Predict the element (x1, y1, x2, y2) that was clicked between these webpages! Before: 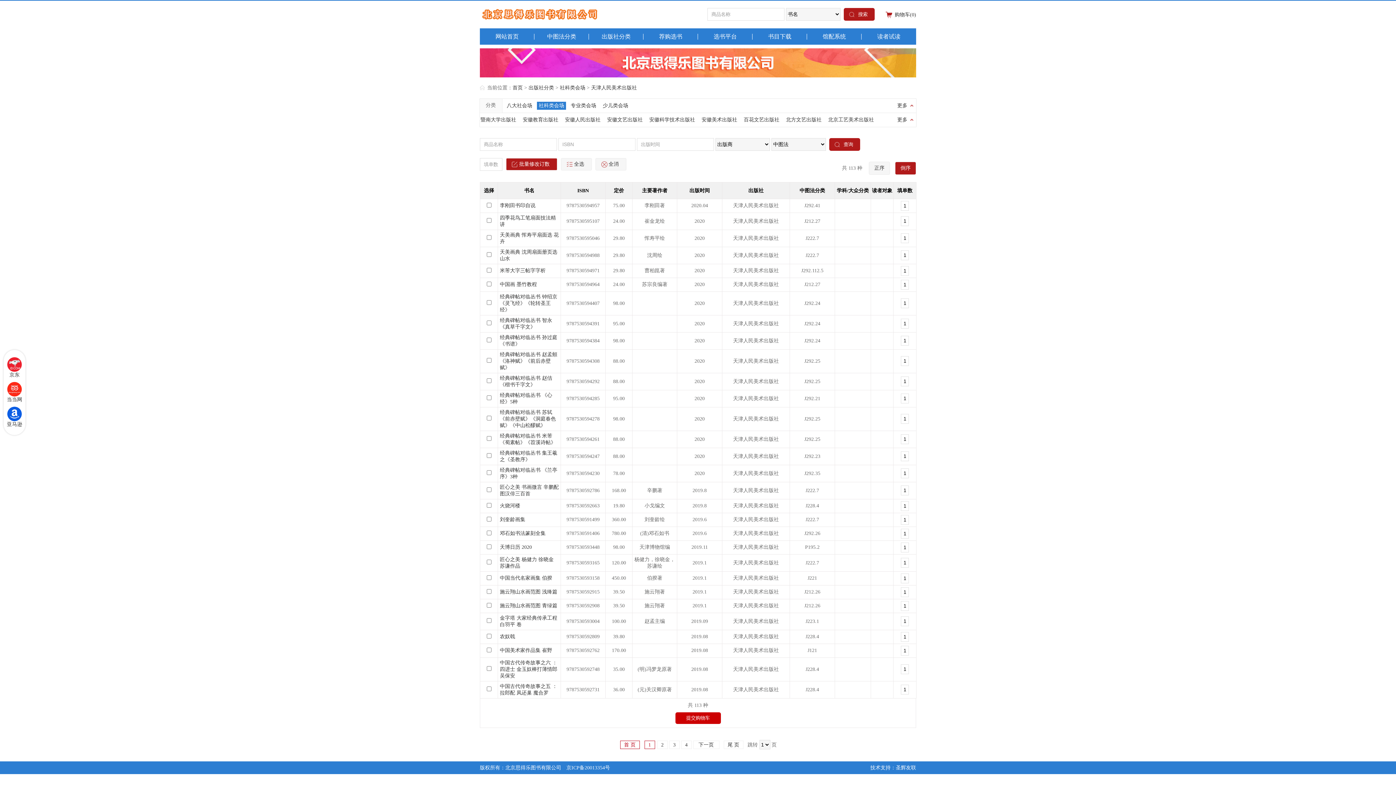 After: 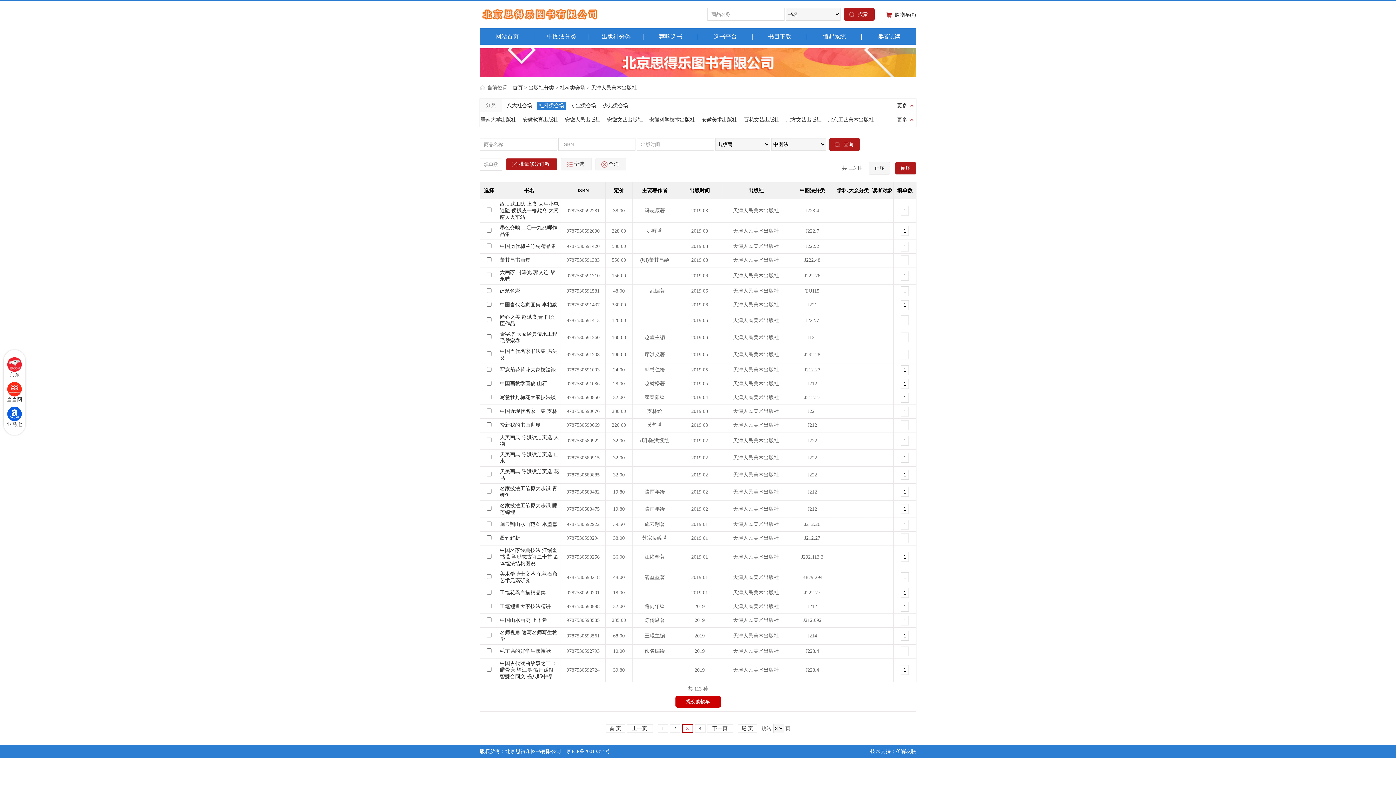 Action: bbox: (669, 741, 679, 749) label: 3